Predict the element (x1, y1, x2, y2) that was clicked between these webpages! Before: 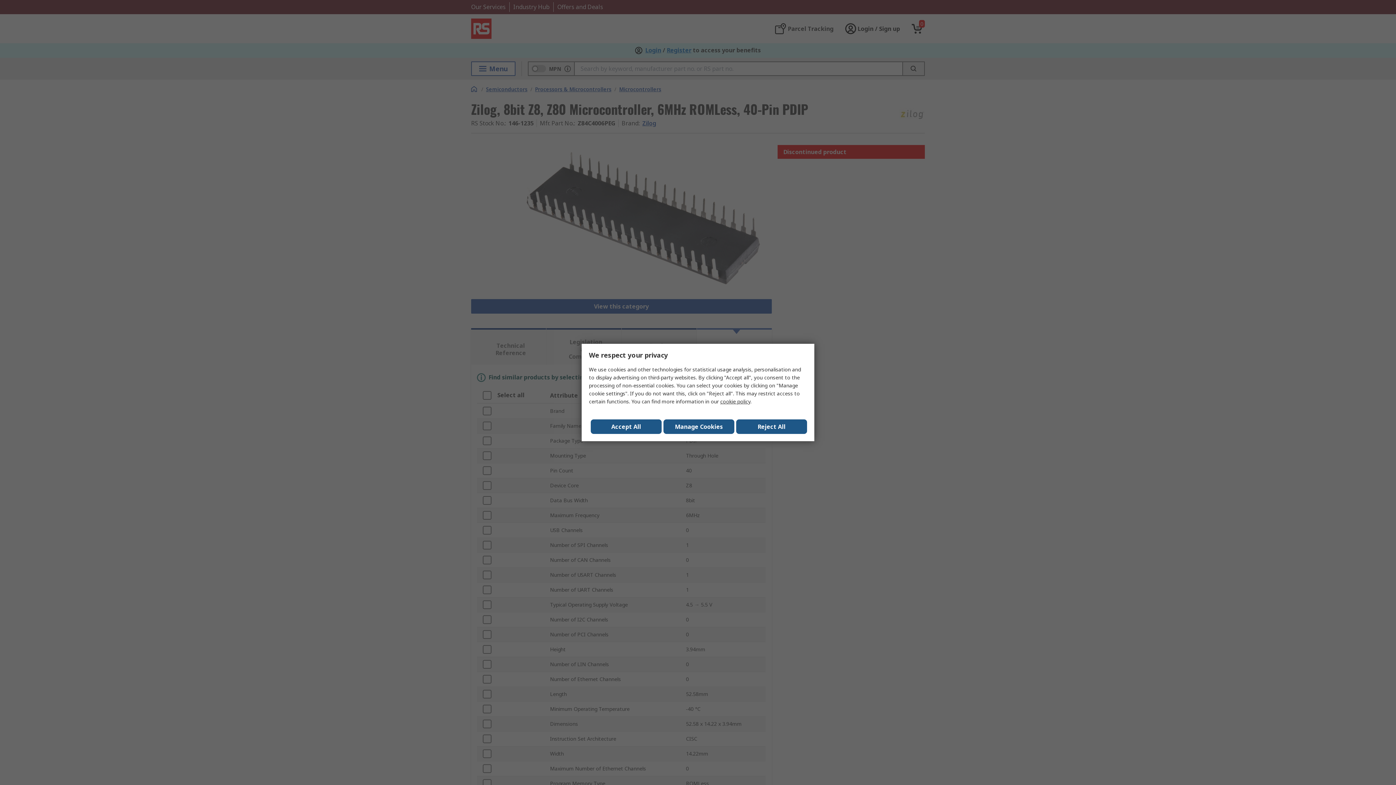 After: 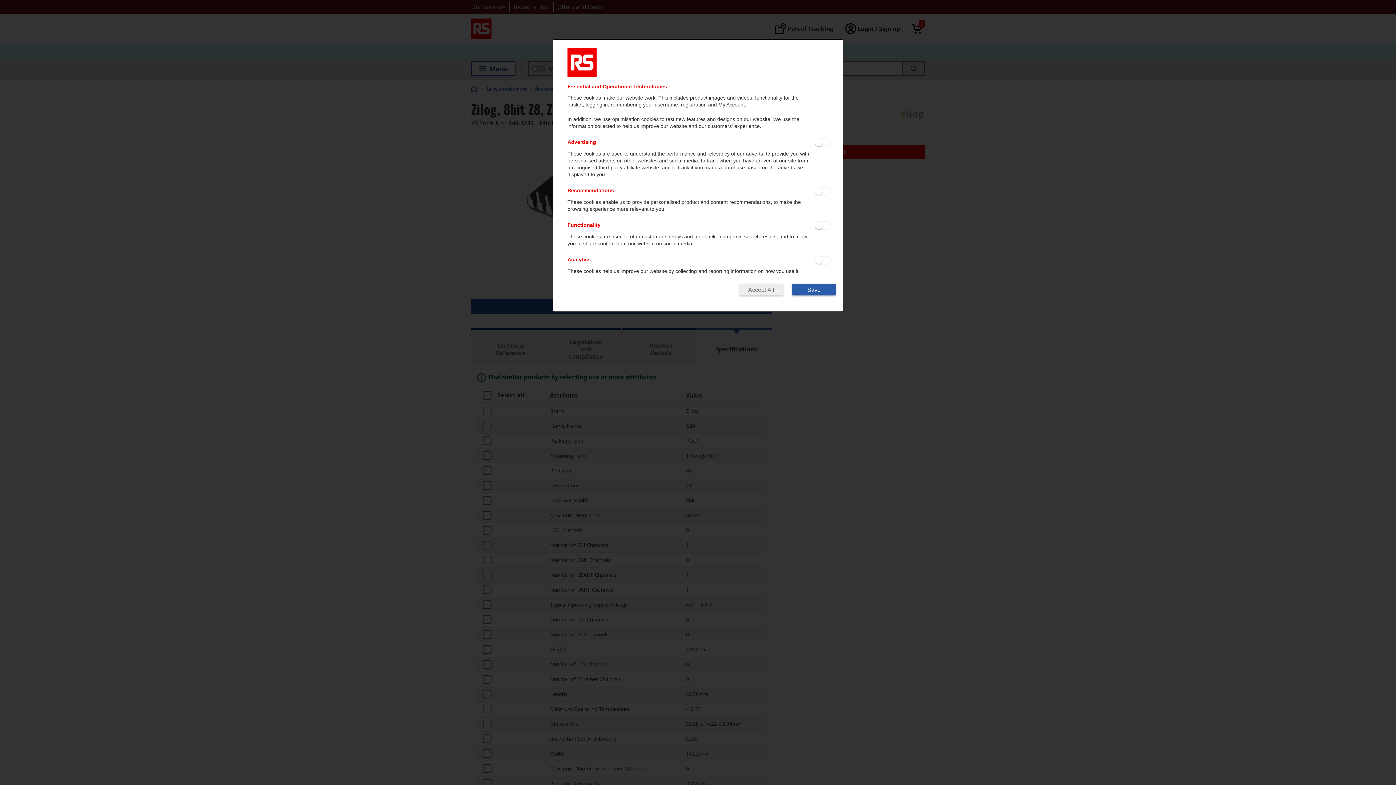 Action: label: Manage Cookies bbox: (663, 419, 734, 434)